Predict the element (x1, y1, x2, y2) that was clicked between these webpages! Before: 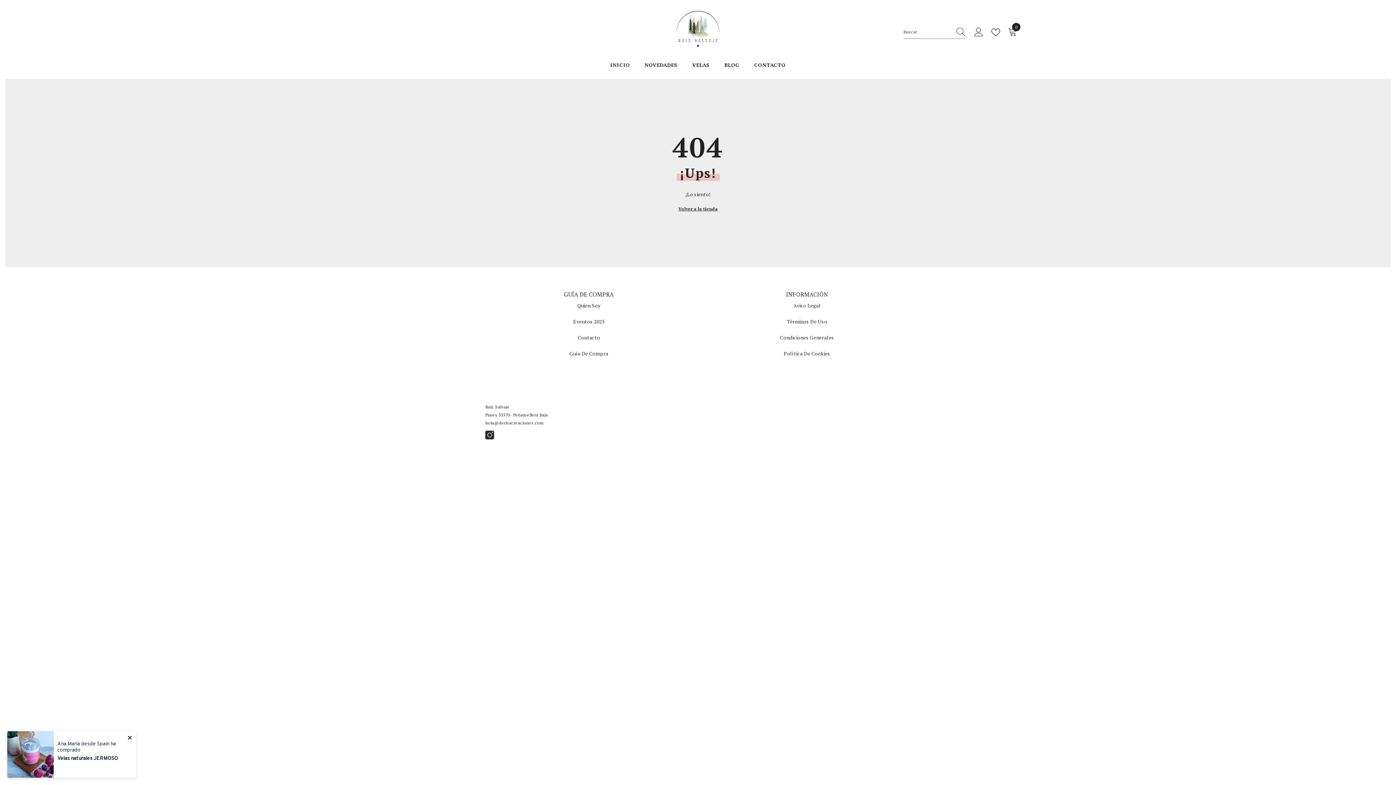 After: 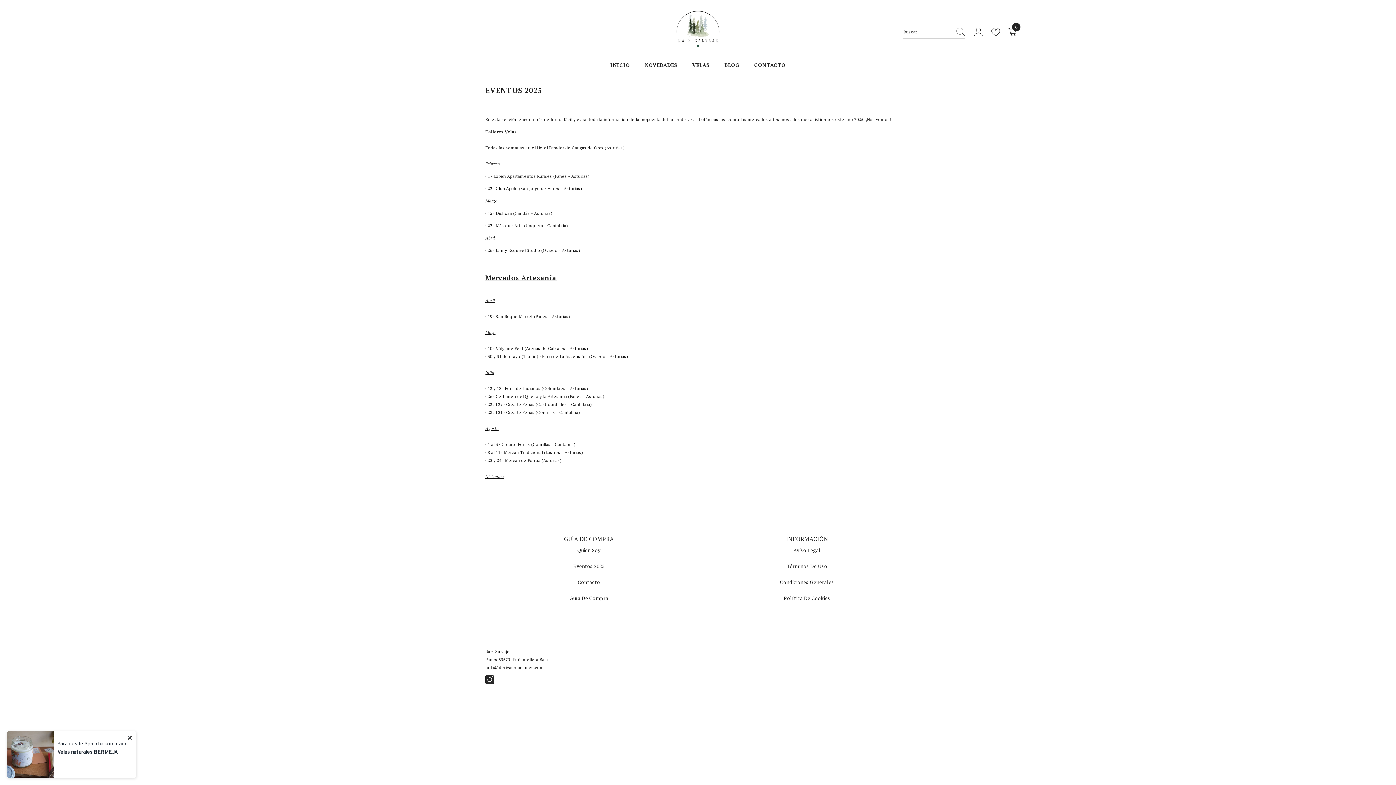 Action: label: Eventos 2025 bbox: (573, 313, 604, 329)